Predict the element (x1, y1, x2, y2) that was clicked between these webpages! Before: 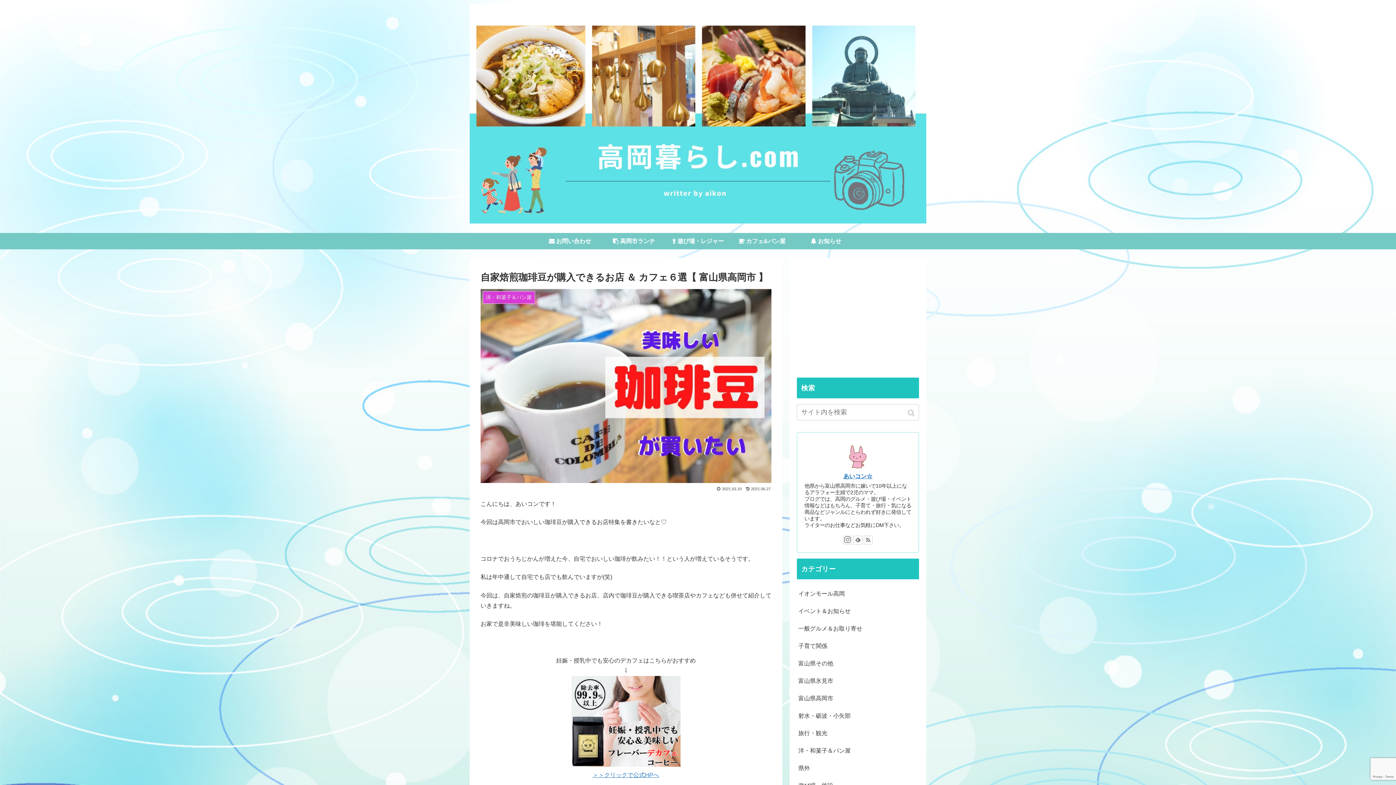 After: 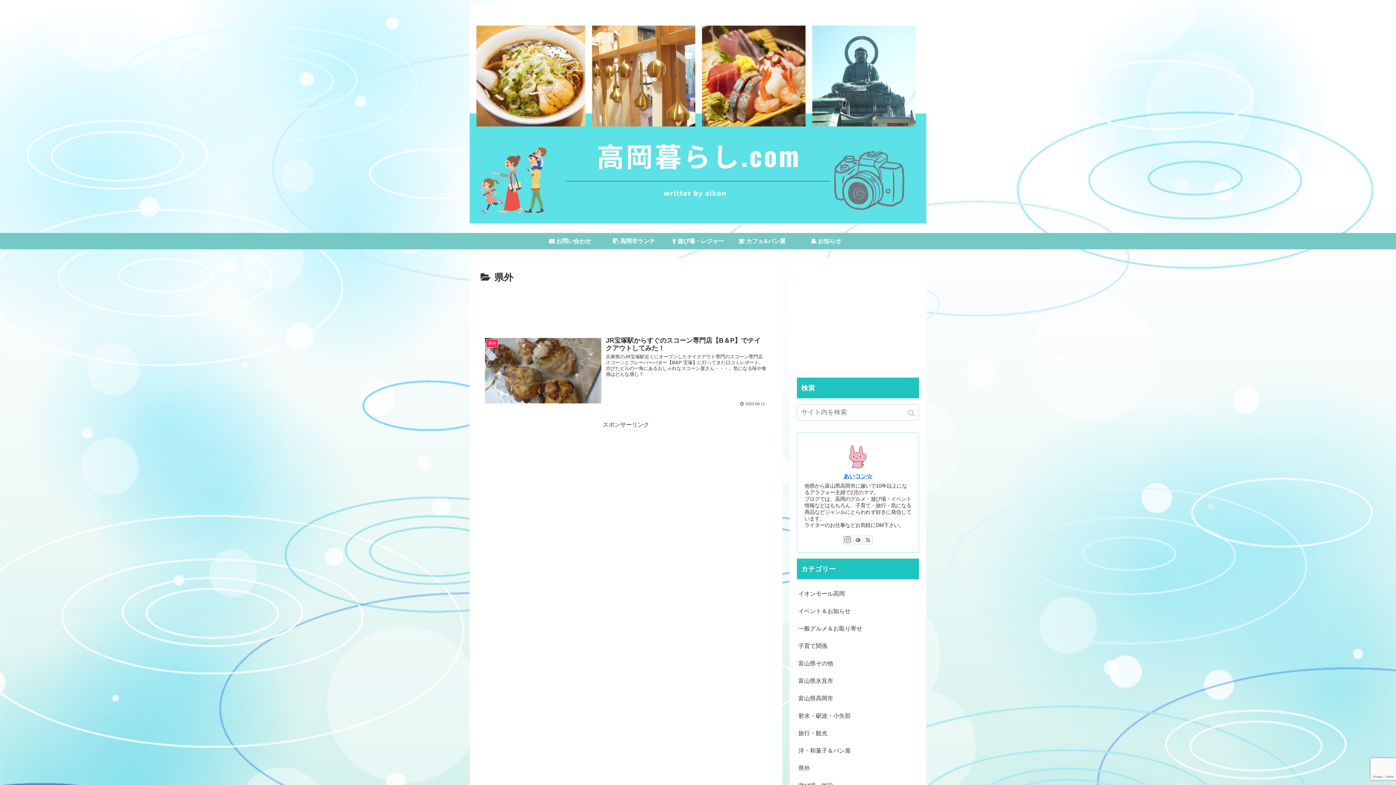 Action: bbox: (797, 759, 919, 777) label: 県外